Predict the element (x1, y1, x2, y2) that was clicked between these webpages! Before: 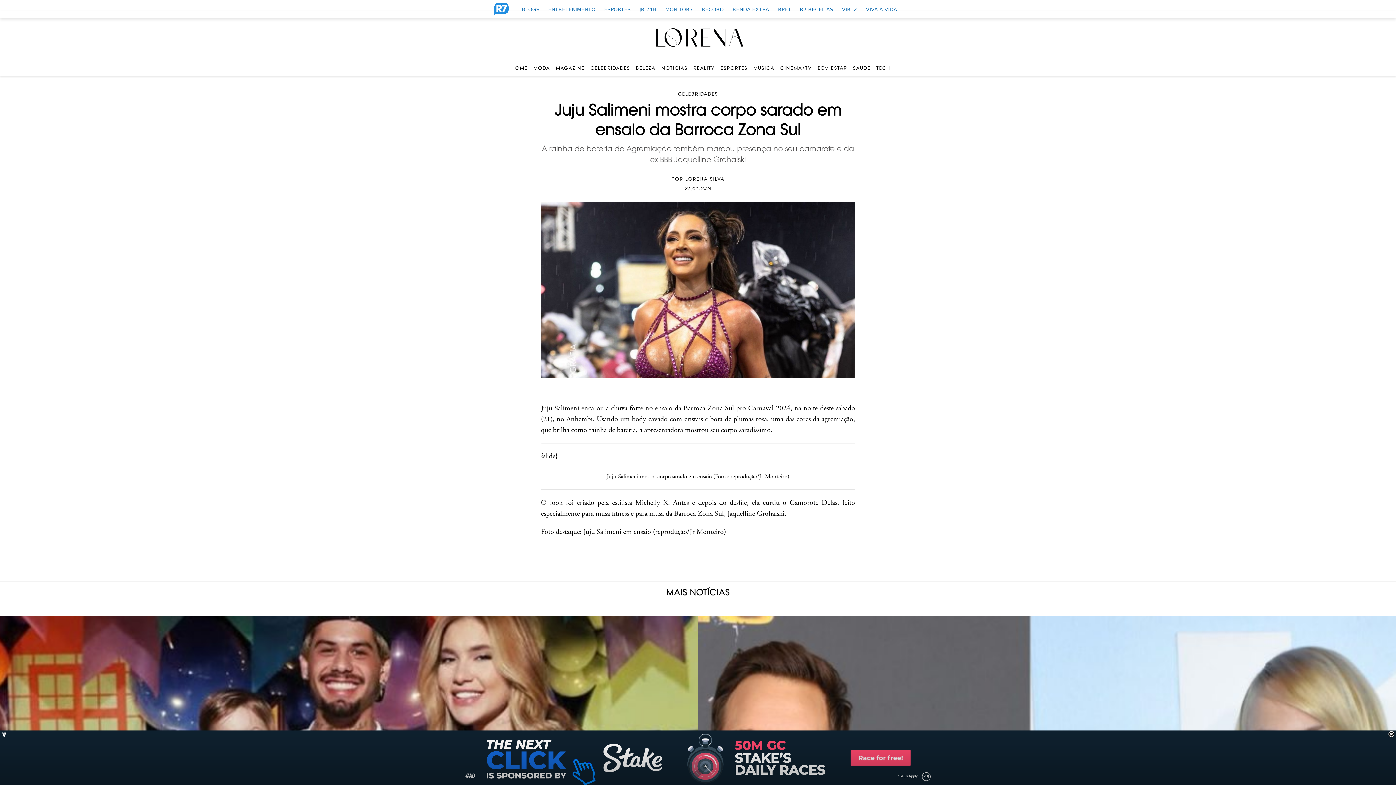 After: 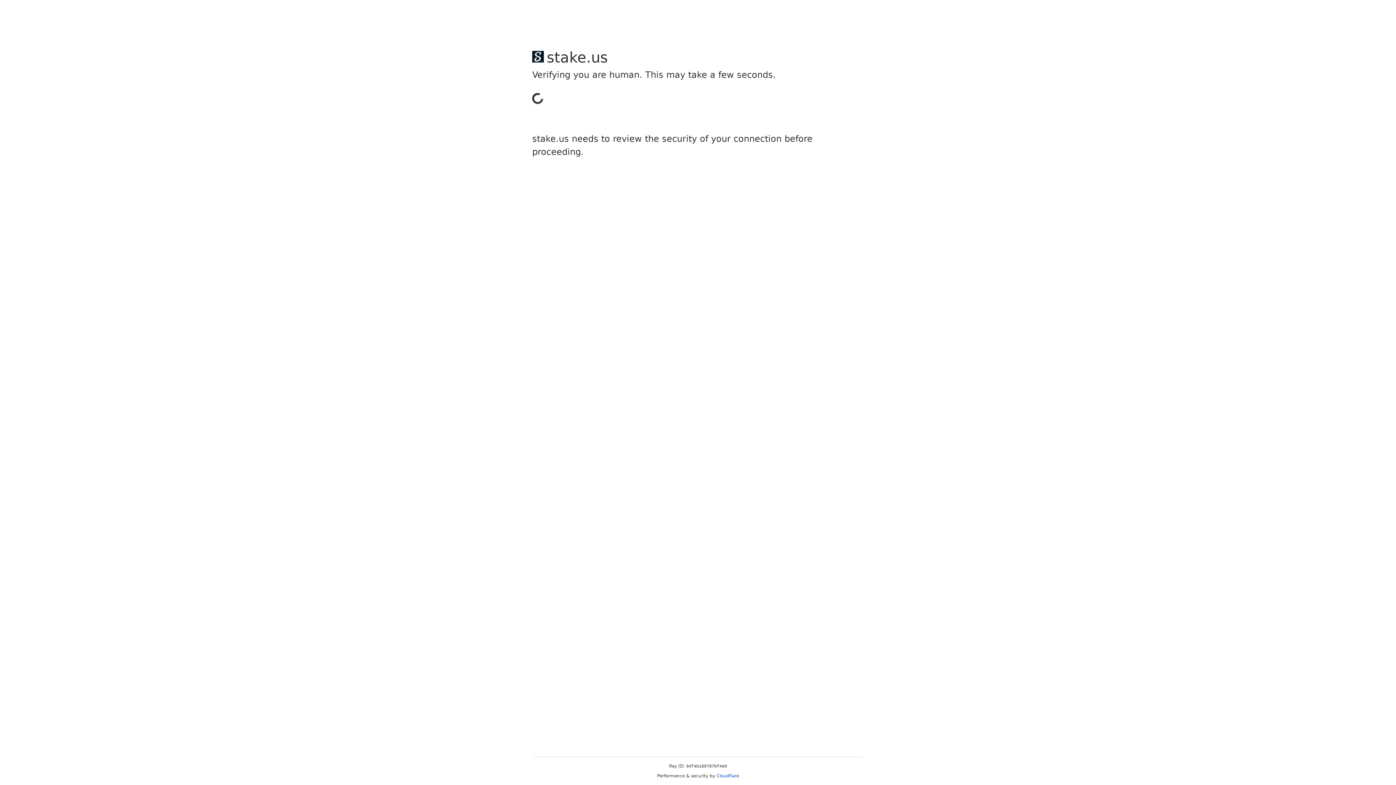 Action: bbox: (720, 65, 747, 70) label: ESPORTES